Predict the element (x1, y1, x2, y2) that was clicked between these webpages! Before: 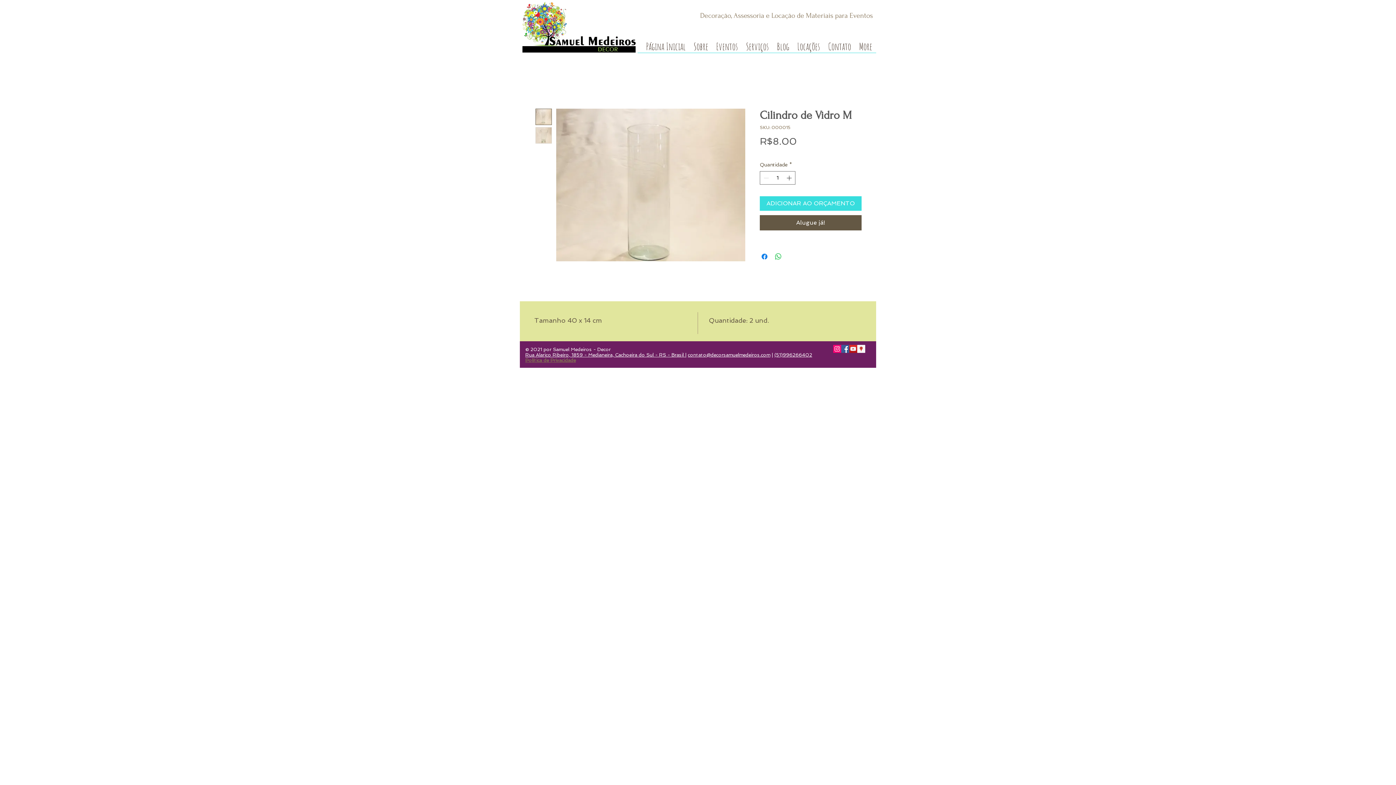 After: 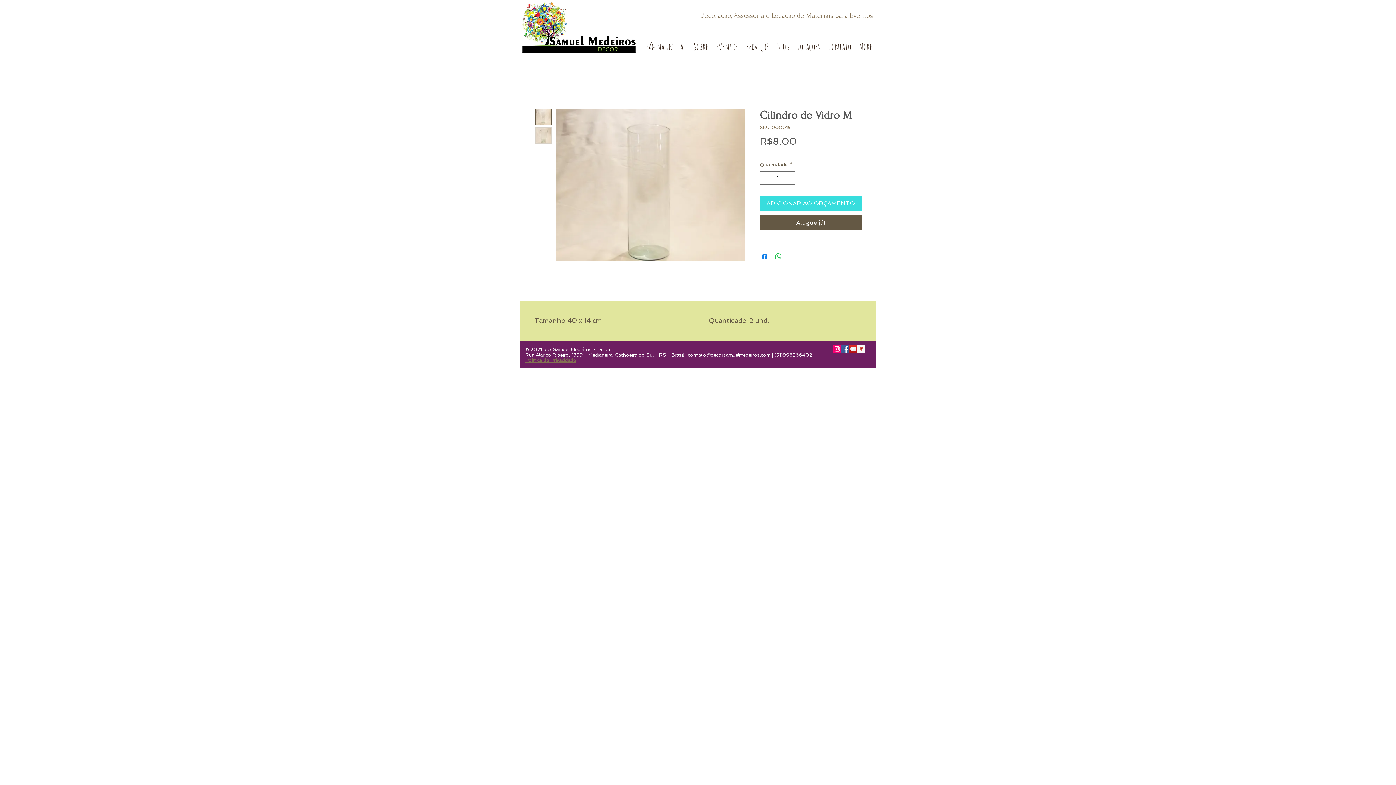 Action: label: Facebook bbox: (841, 345, 849, 353)